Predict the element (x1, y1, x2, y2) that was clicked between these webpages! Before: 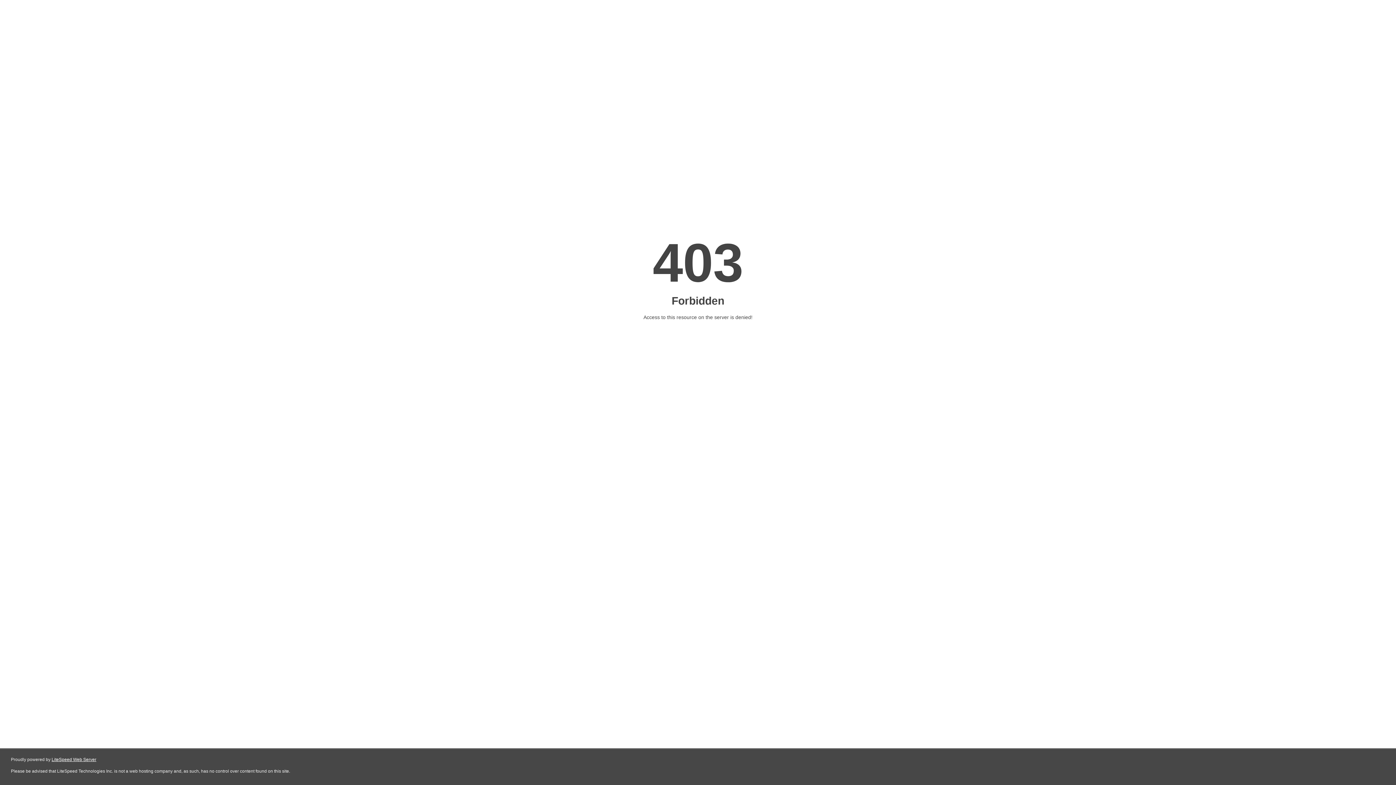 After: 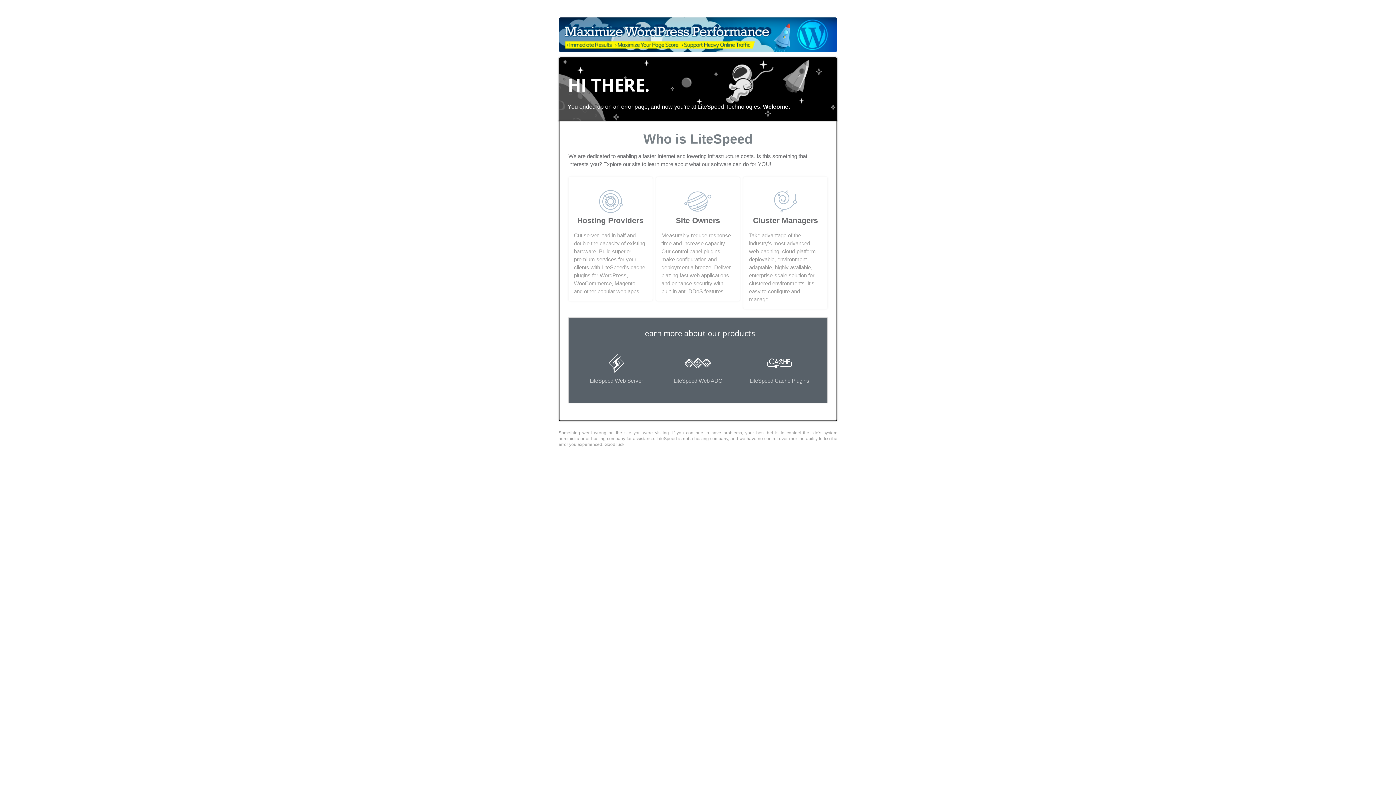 Action: bbox: (51, 757, 96, 762) label: LiteSpeed Web Server